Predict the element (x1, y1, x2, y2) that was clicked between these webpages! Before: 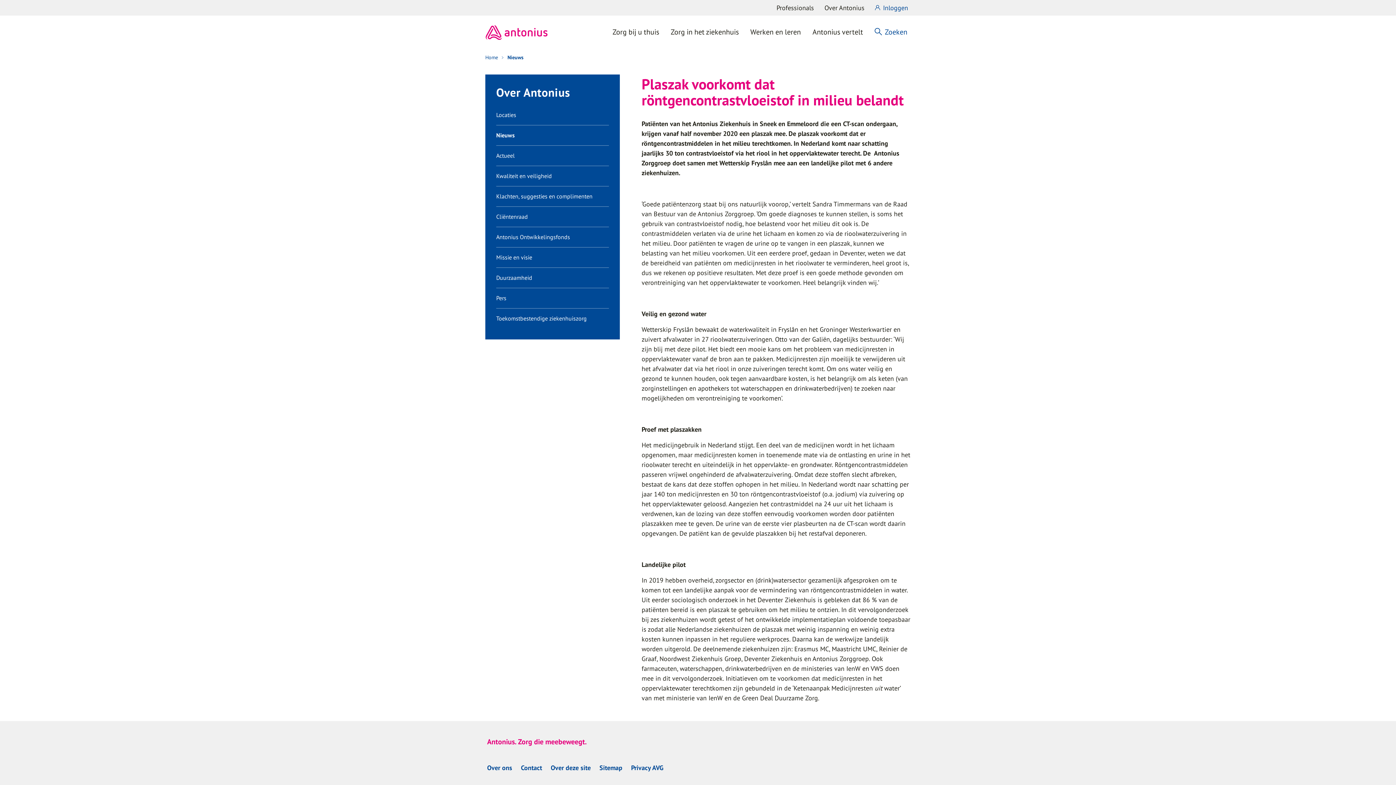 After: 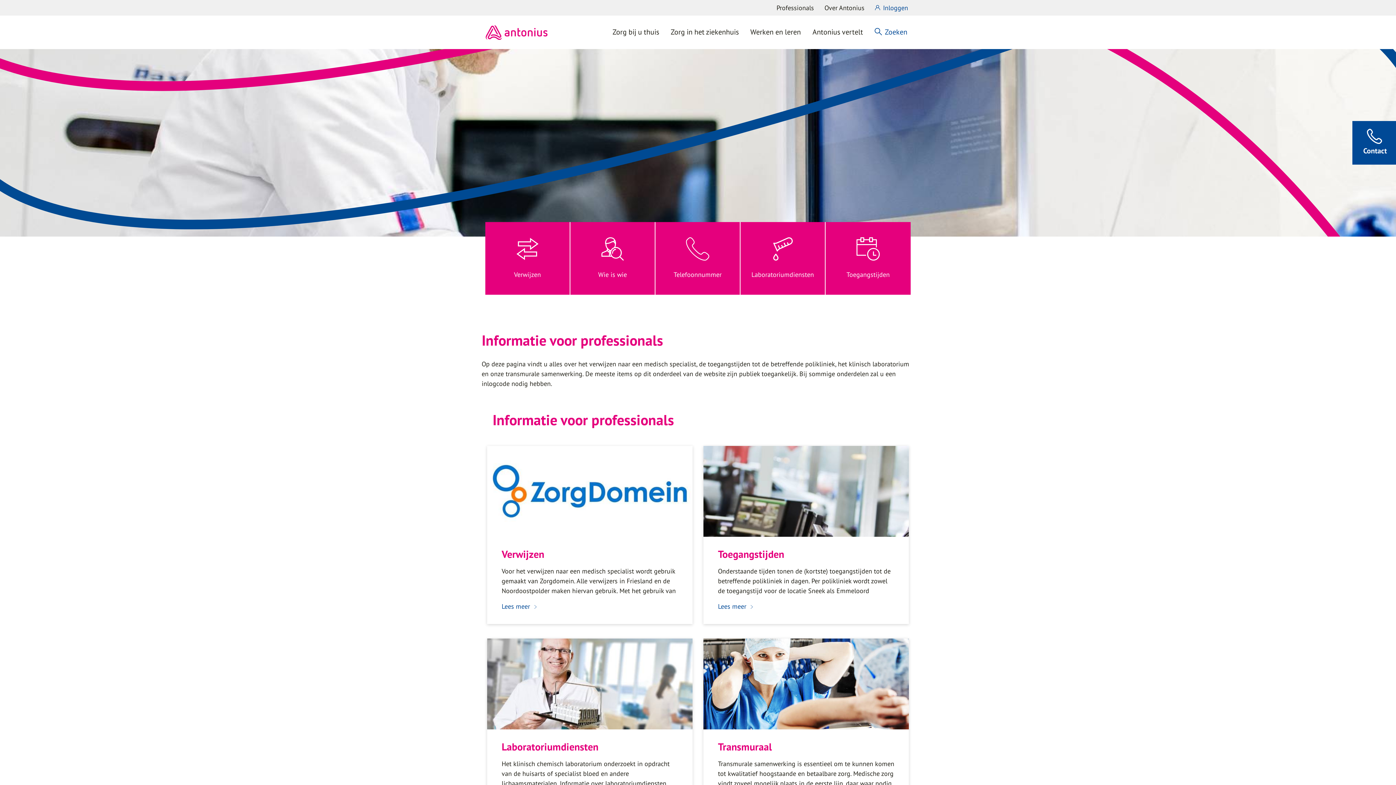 Action: bbox: (776, 3, 814, 12) label: Professionals